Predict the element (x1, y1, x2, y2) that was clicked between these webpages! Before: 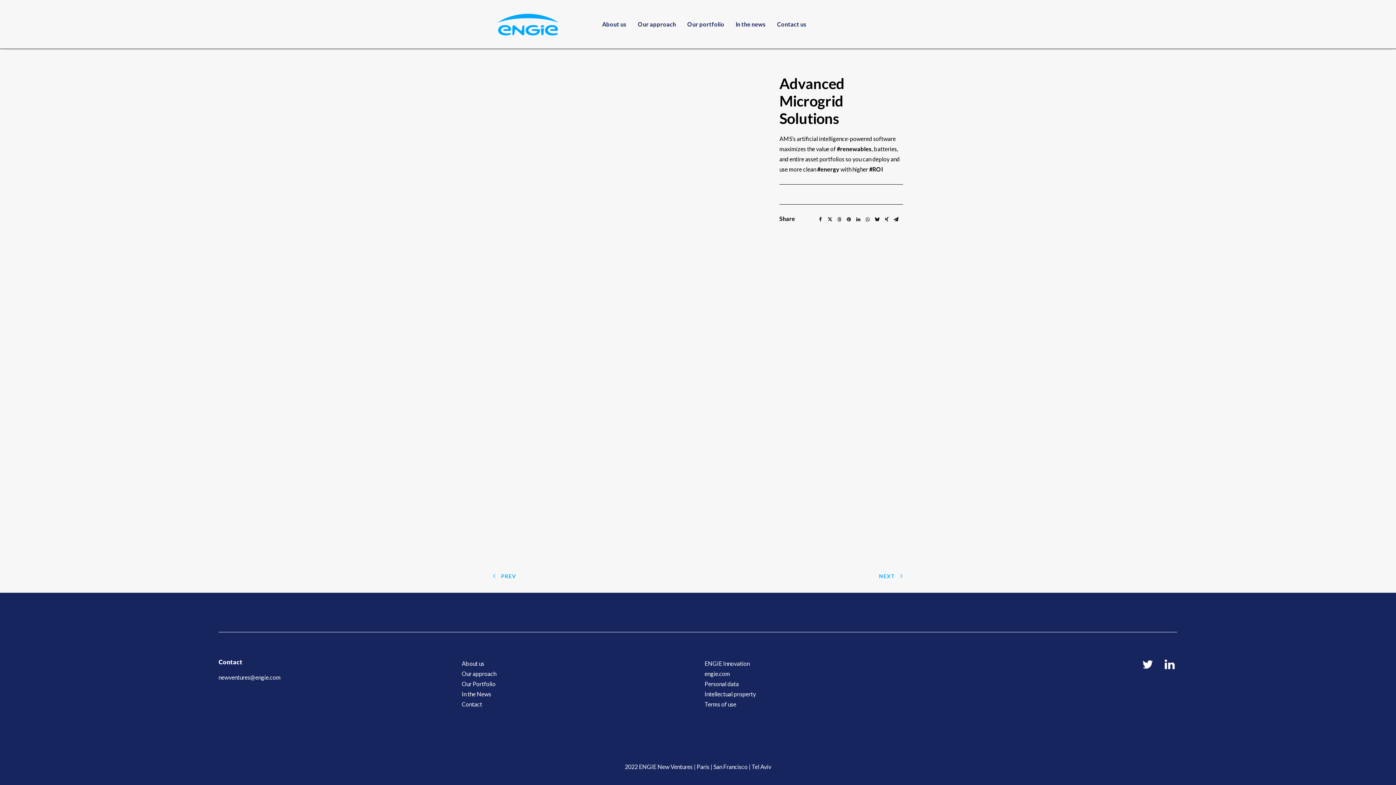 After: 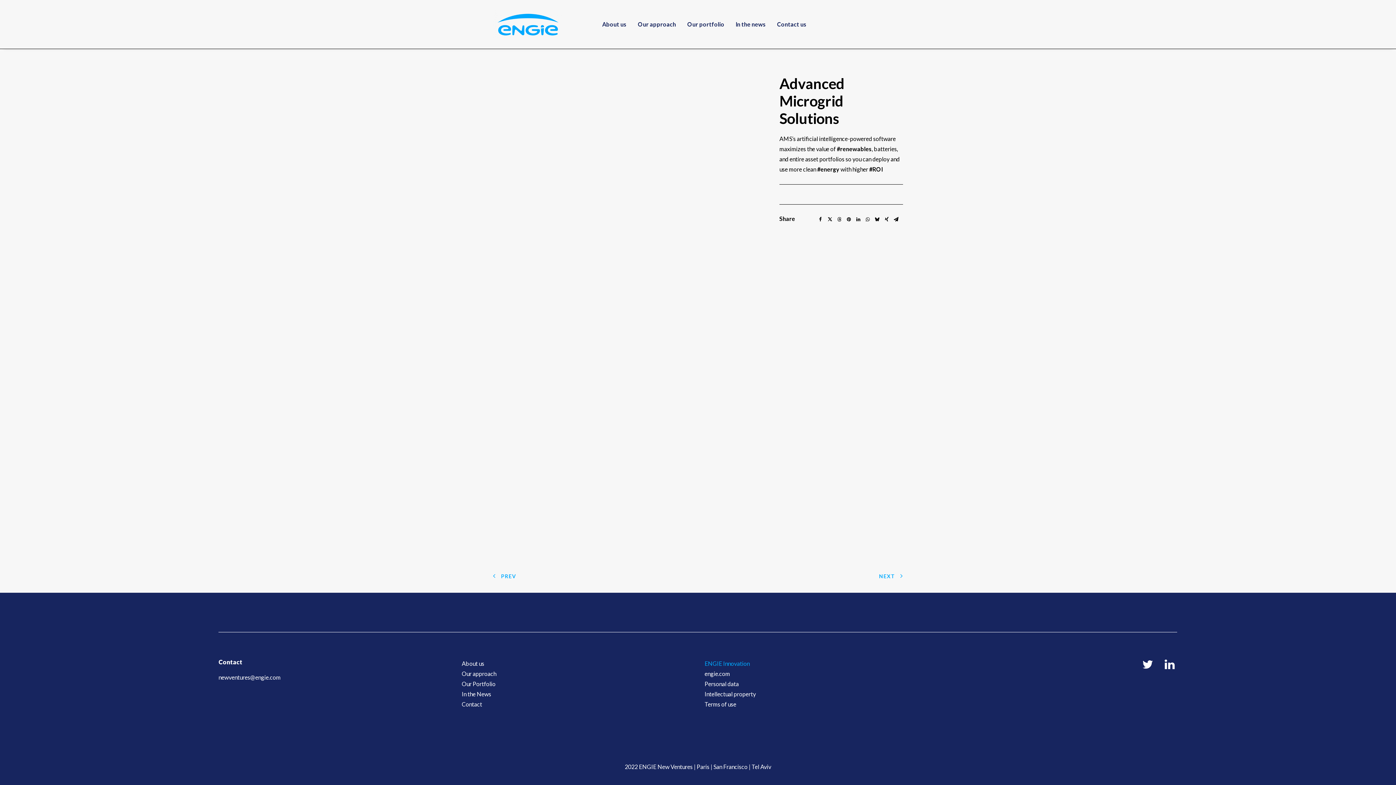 Action: label: ENGIE Innovation bbox: (704, 660, 749, 667)